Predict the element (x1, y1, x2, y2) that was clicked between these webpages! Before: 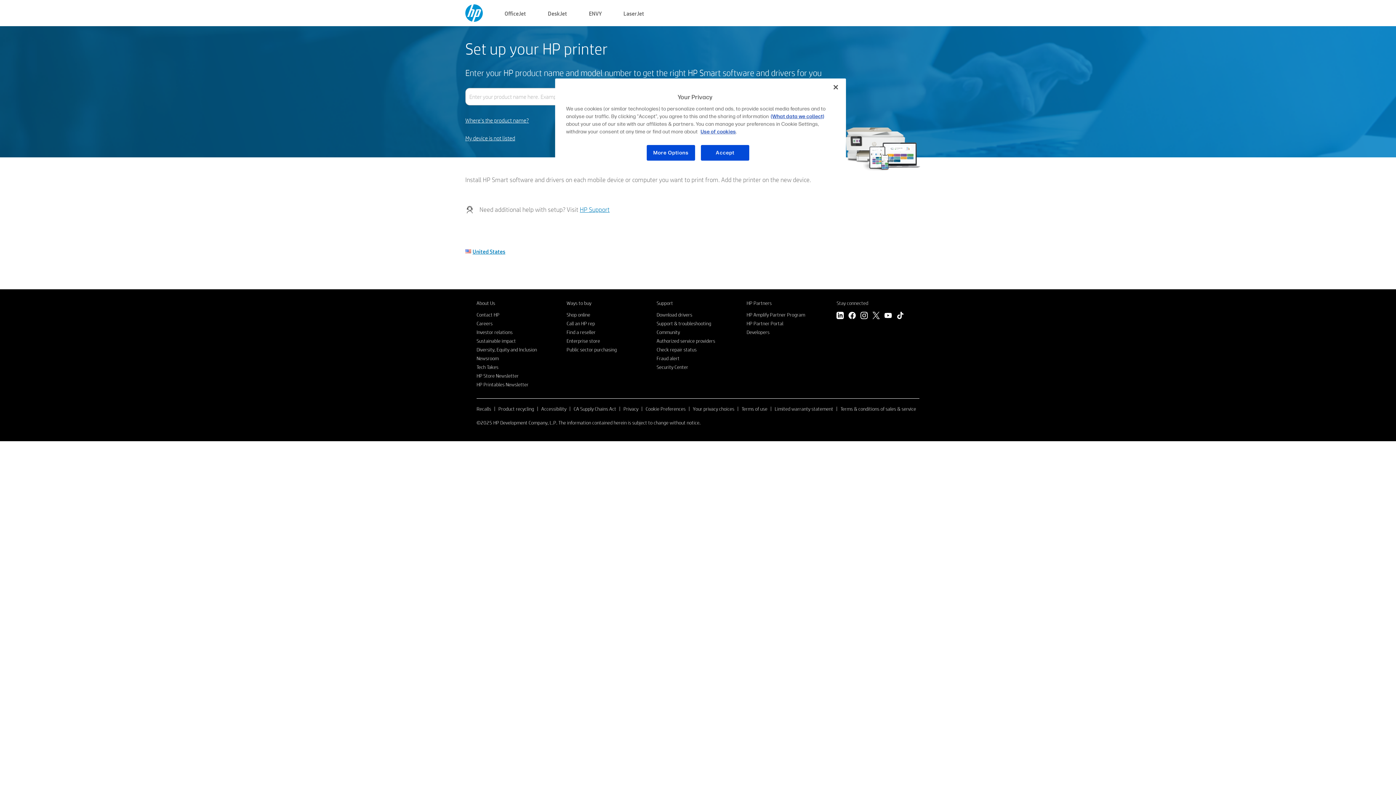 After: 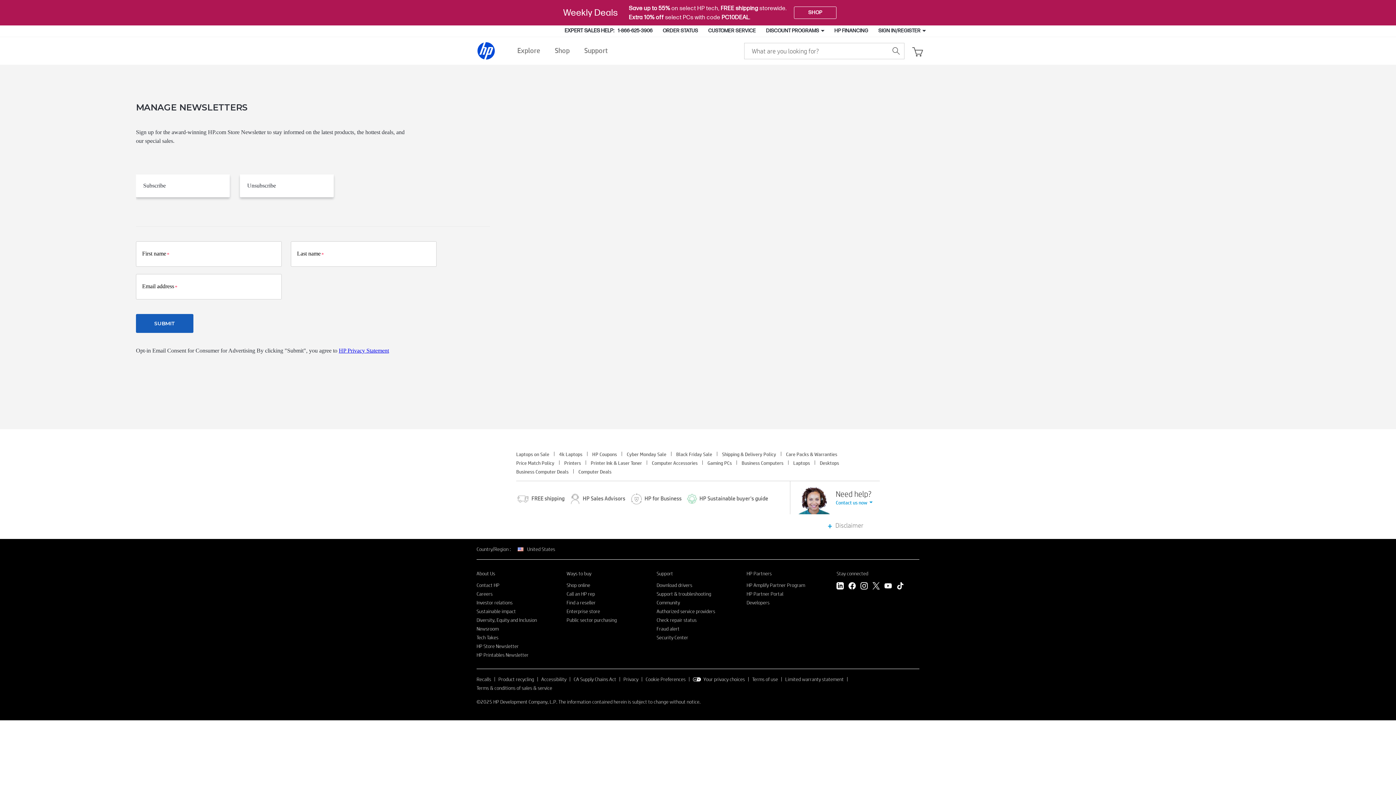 Action: bbox: (476, 372, 518, 379) label: HP Store Newsletter